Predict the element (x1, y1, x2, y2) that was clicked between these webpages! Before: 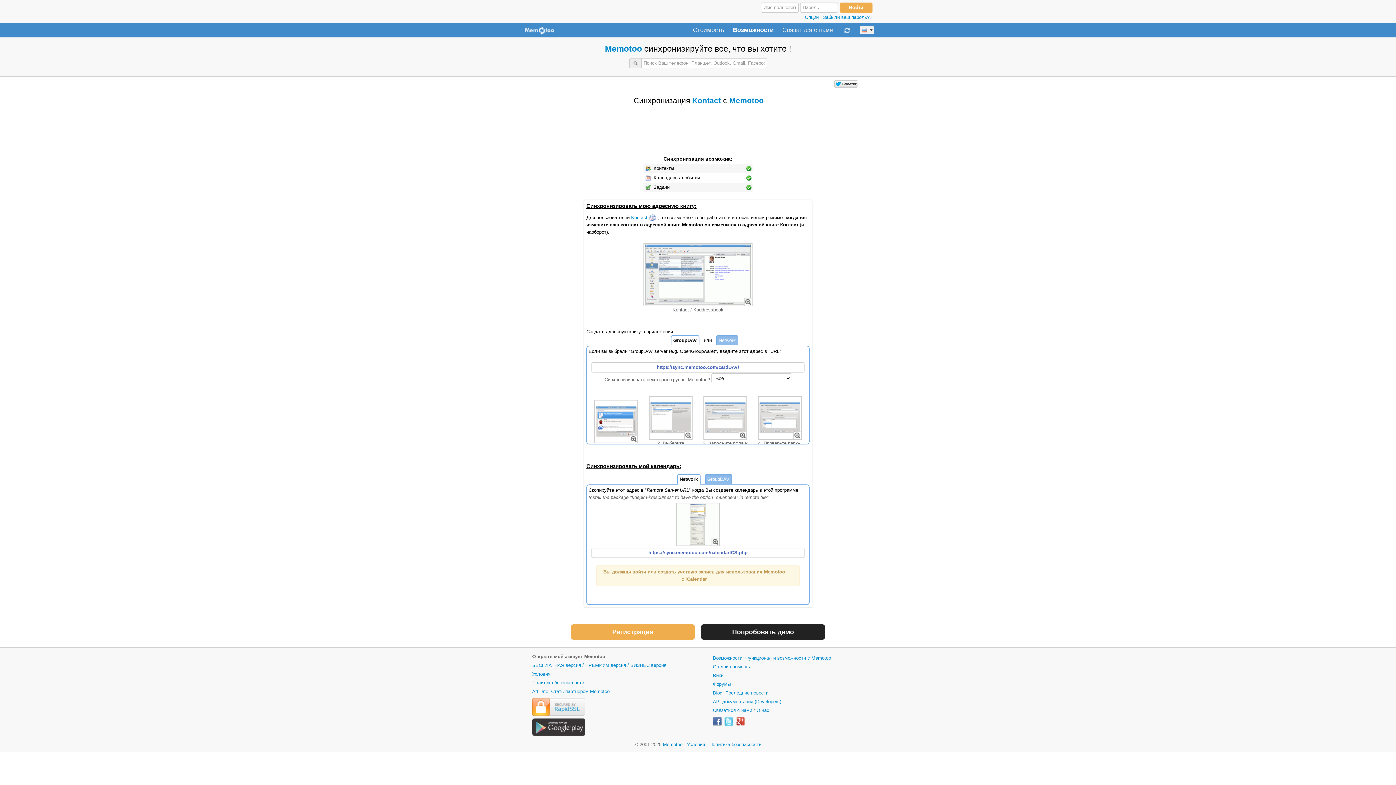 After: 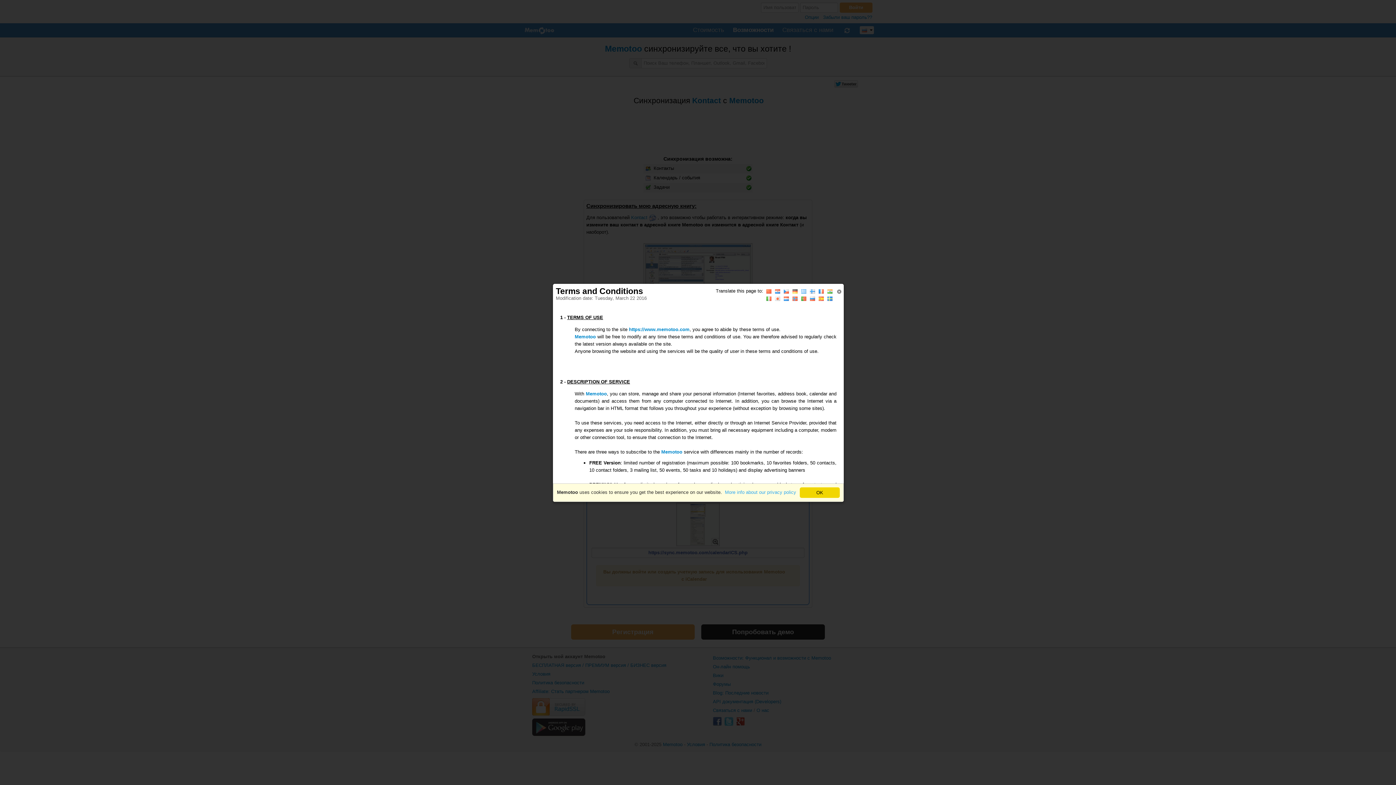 Action: bbox: (532, 671, 550, 677) label: Условия